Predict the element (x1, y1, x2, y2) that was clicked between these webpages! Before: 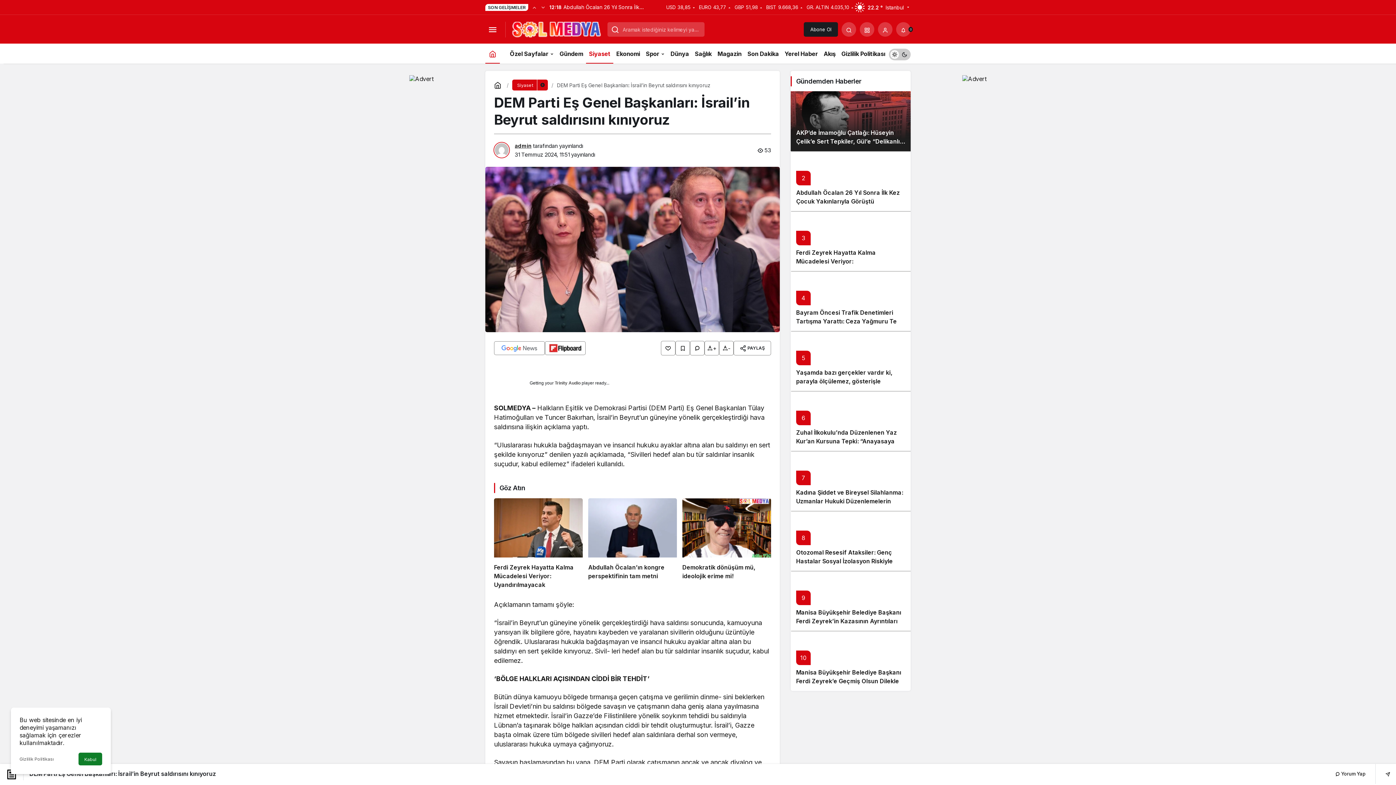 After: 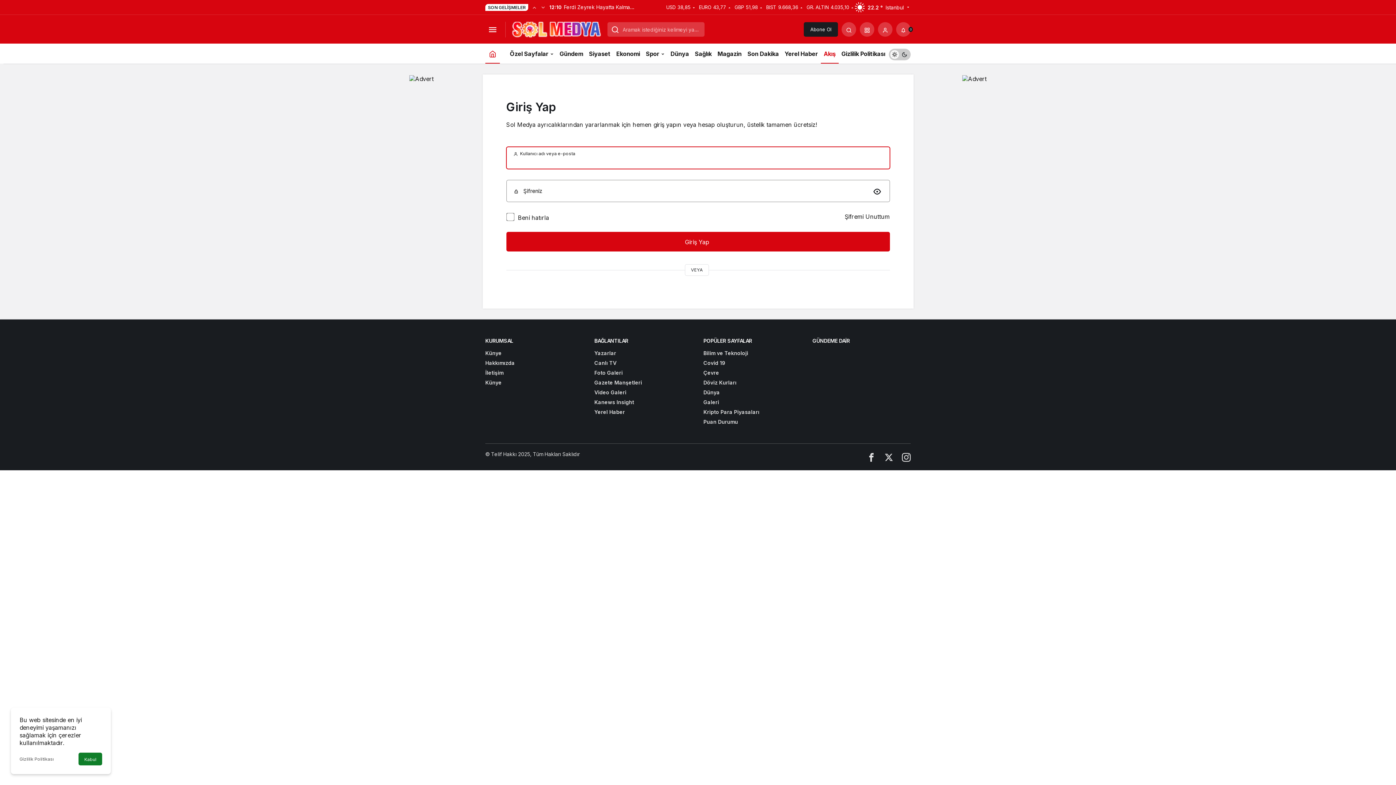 Action: label: Akış bbox: (821, 43, 838, 63)